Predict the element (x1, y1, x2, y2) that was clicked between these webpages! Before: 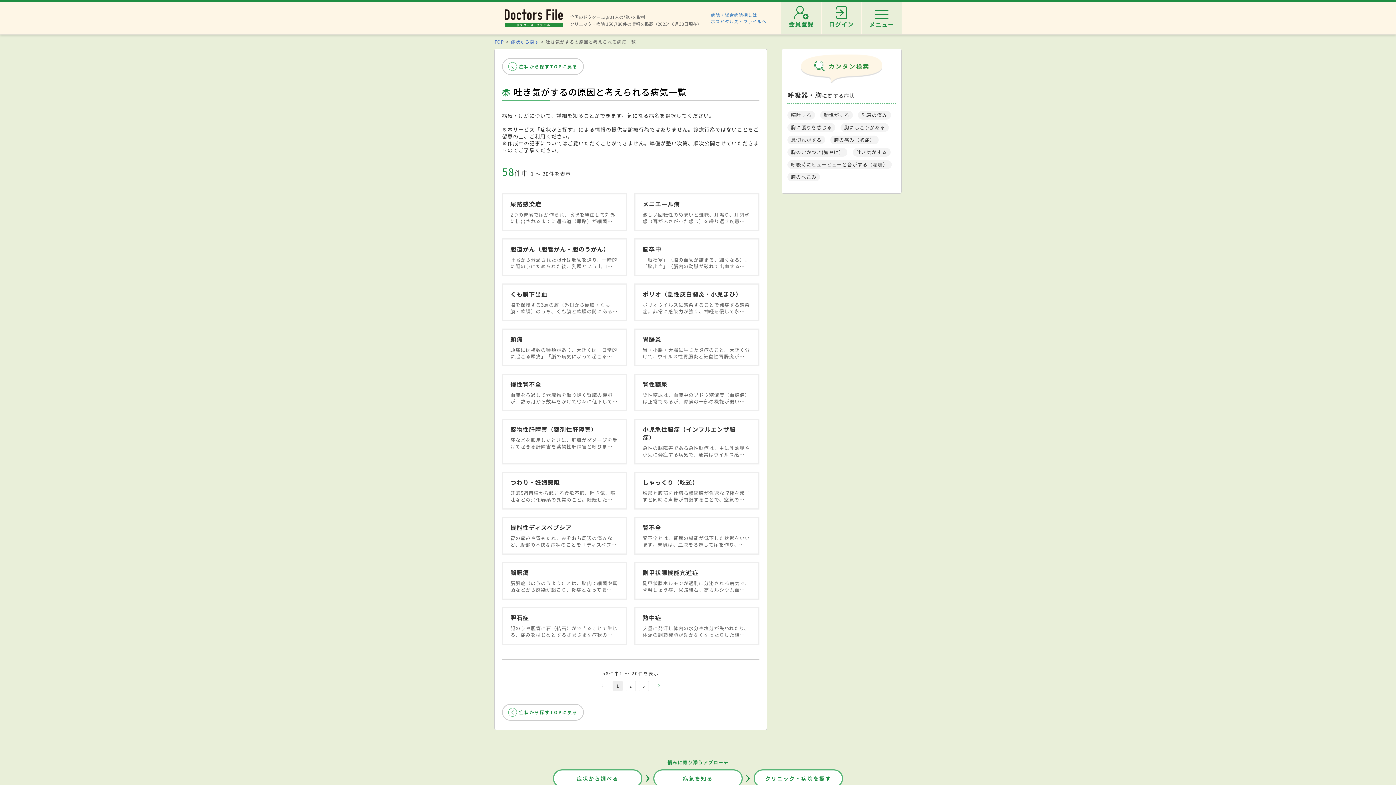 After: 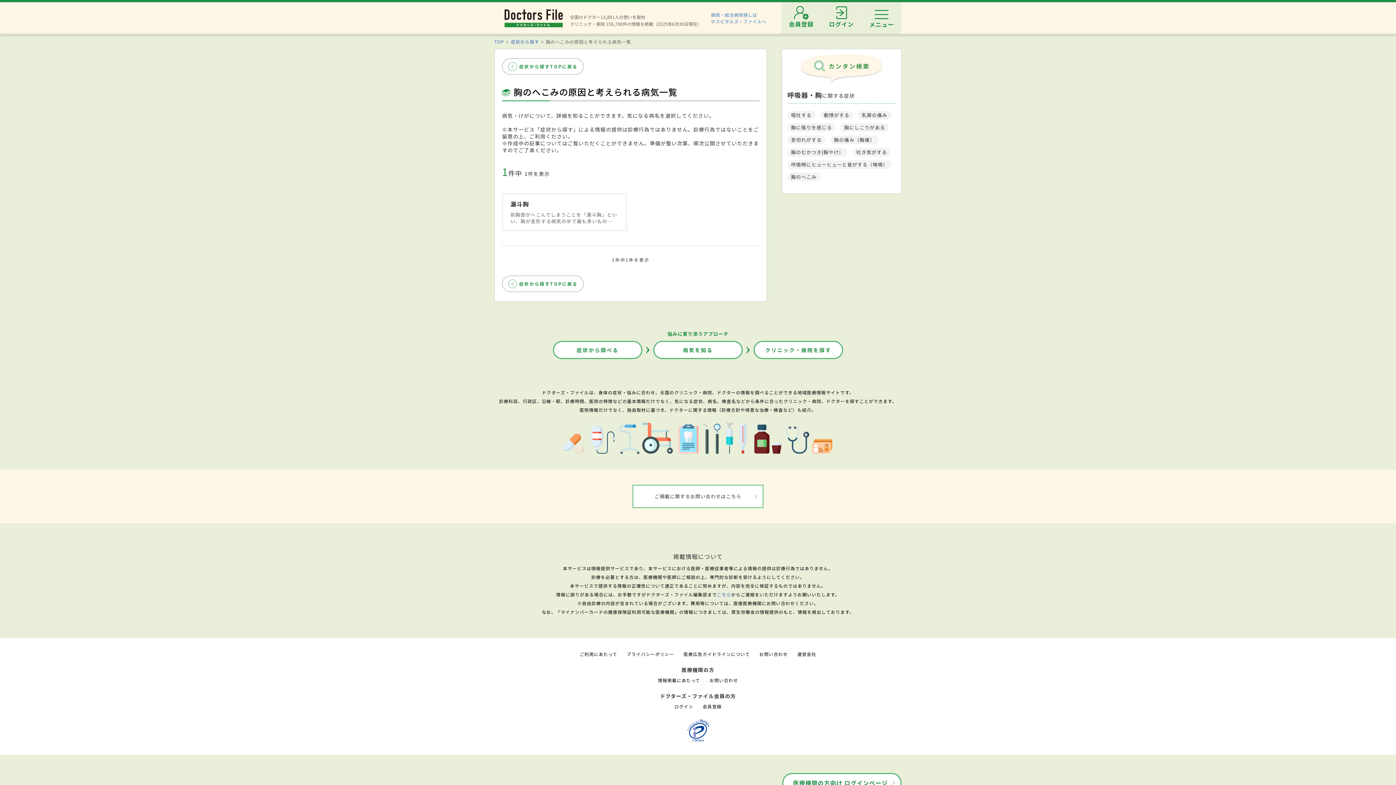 Action: label: 胸のへこみ bbox: (787, 172, 820, 181)